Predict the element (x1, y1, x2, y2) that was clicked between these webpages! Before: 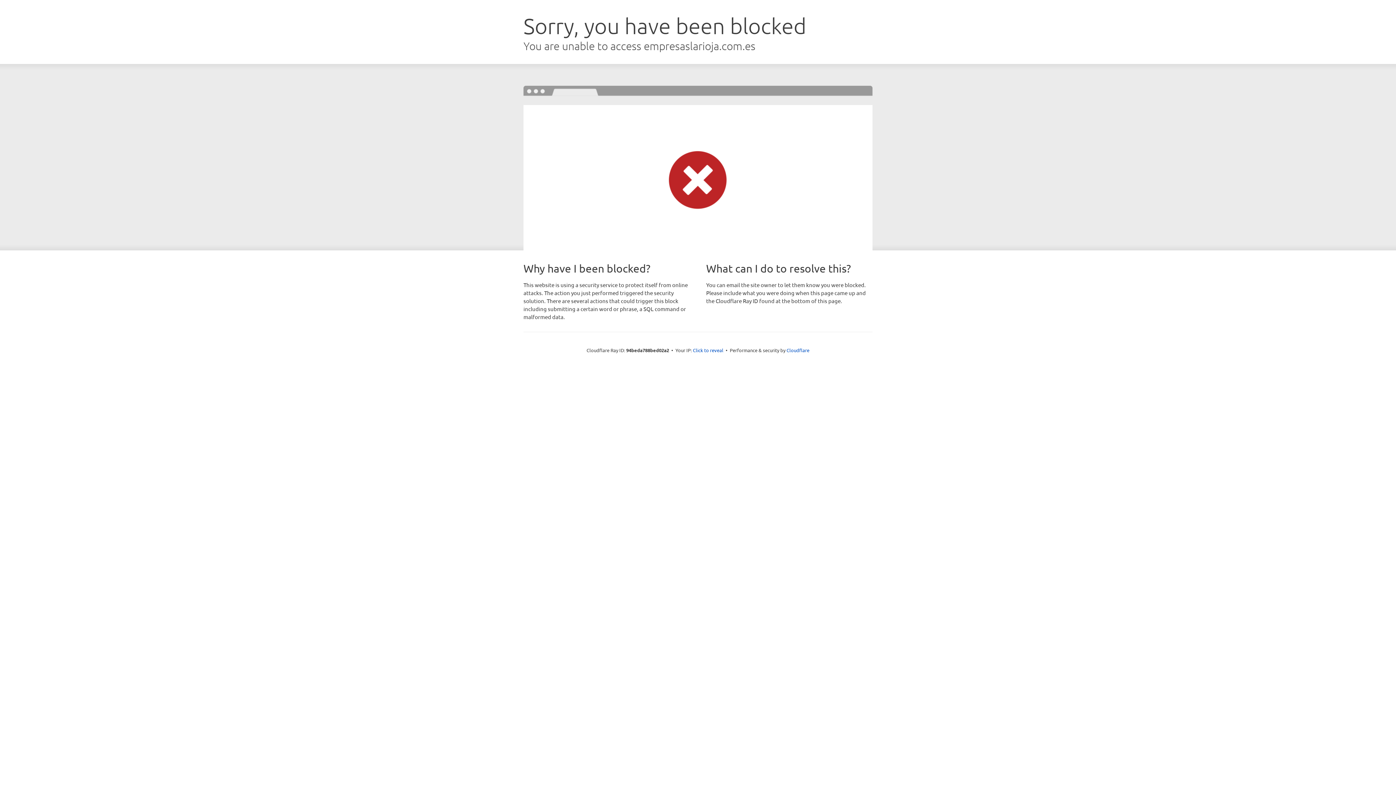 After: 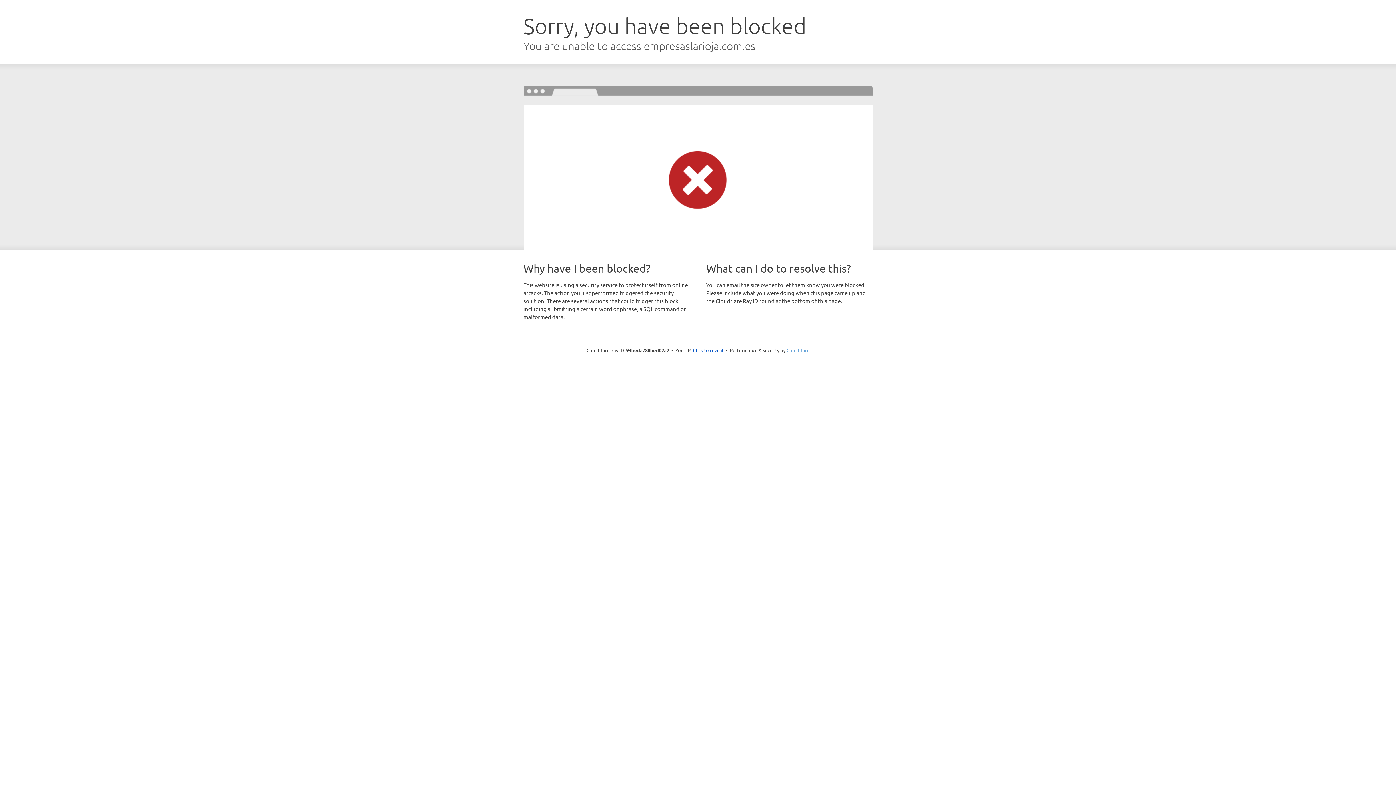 Action: bbox: (786, 347, 809, 353) label: Cloudflare